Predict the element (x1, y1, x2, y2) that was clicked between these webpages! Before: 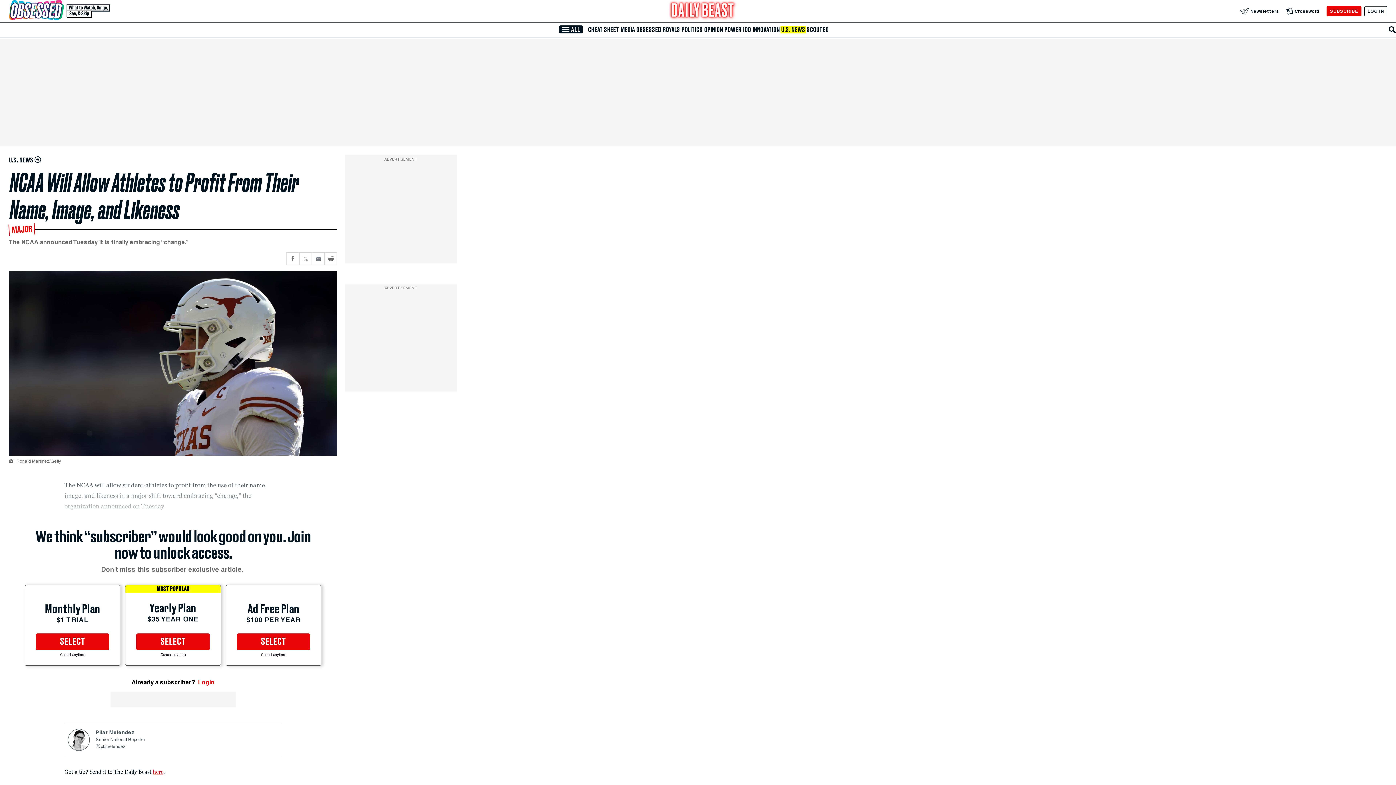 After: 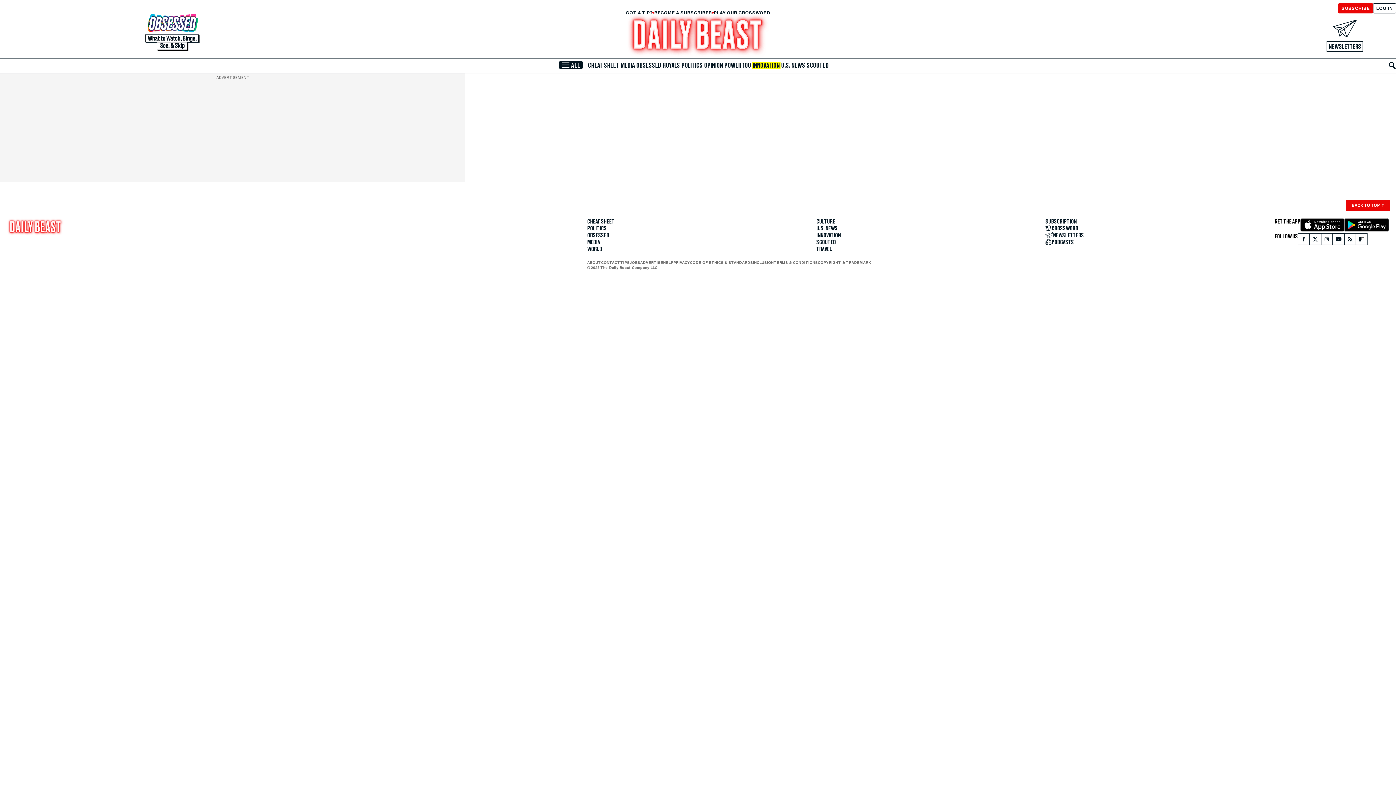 Action: bbox: (751, 26, 780, 33) label: INNOVATION